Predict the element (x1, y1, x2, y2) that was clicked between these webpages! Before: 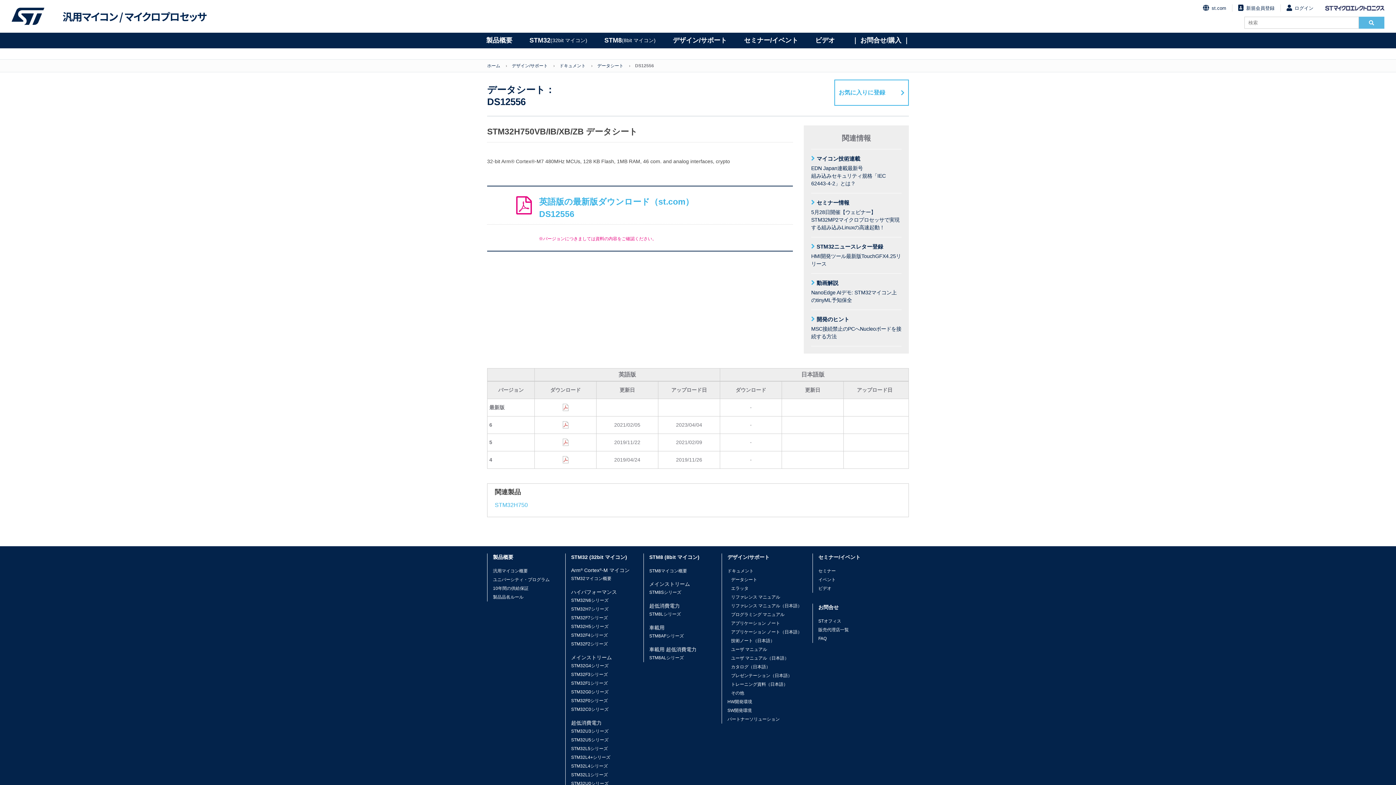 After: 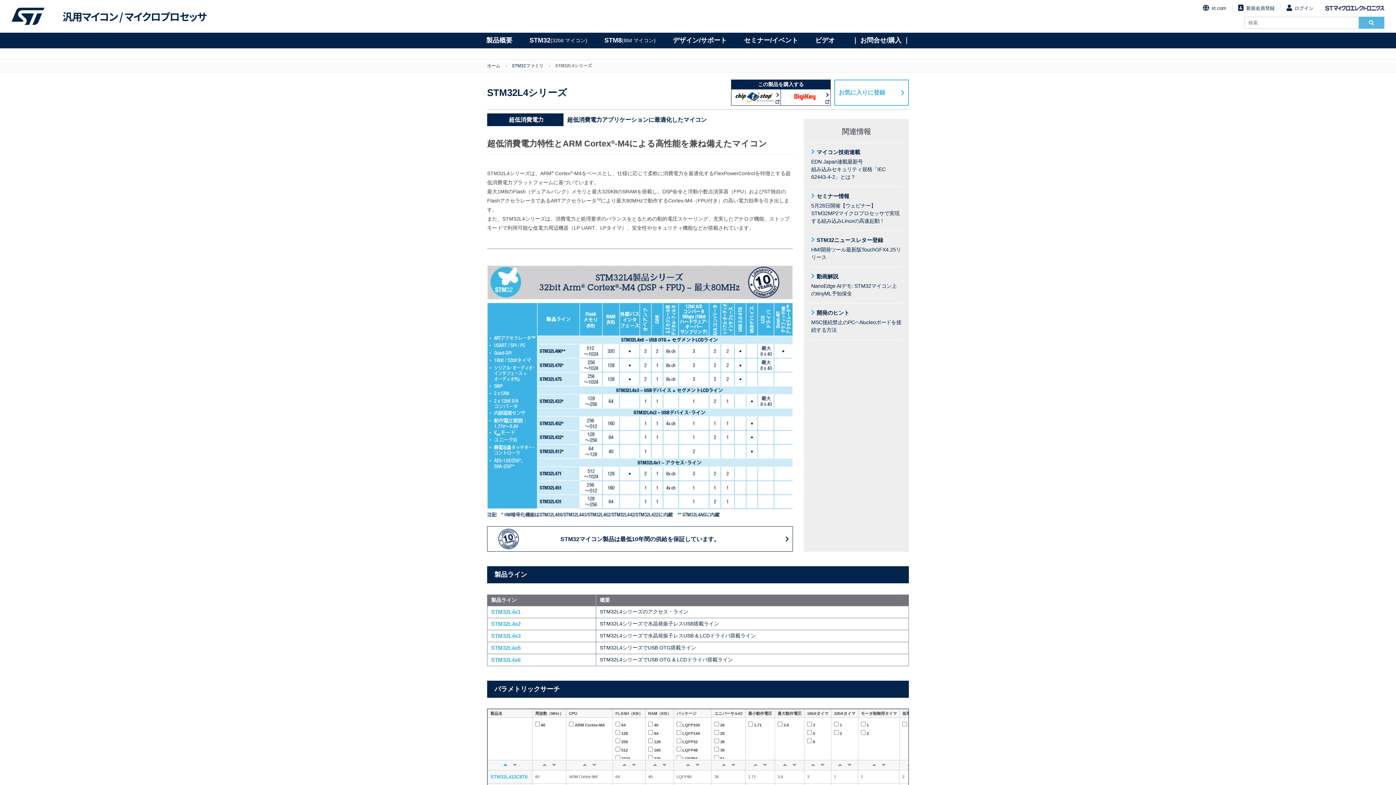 Action: label: STM32L4シリーズ bbox: (571, 764, 608, 769)